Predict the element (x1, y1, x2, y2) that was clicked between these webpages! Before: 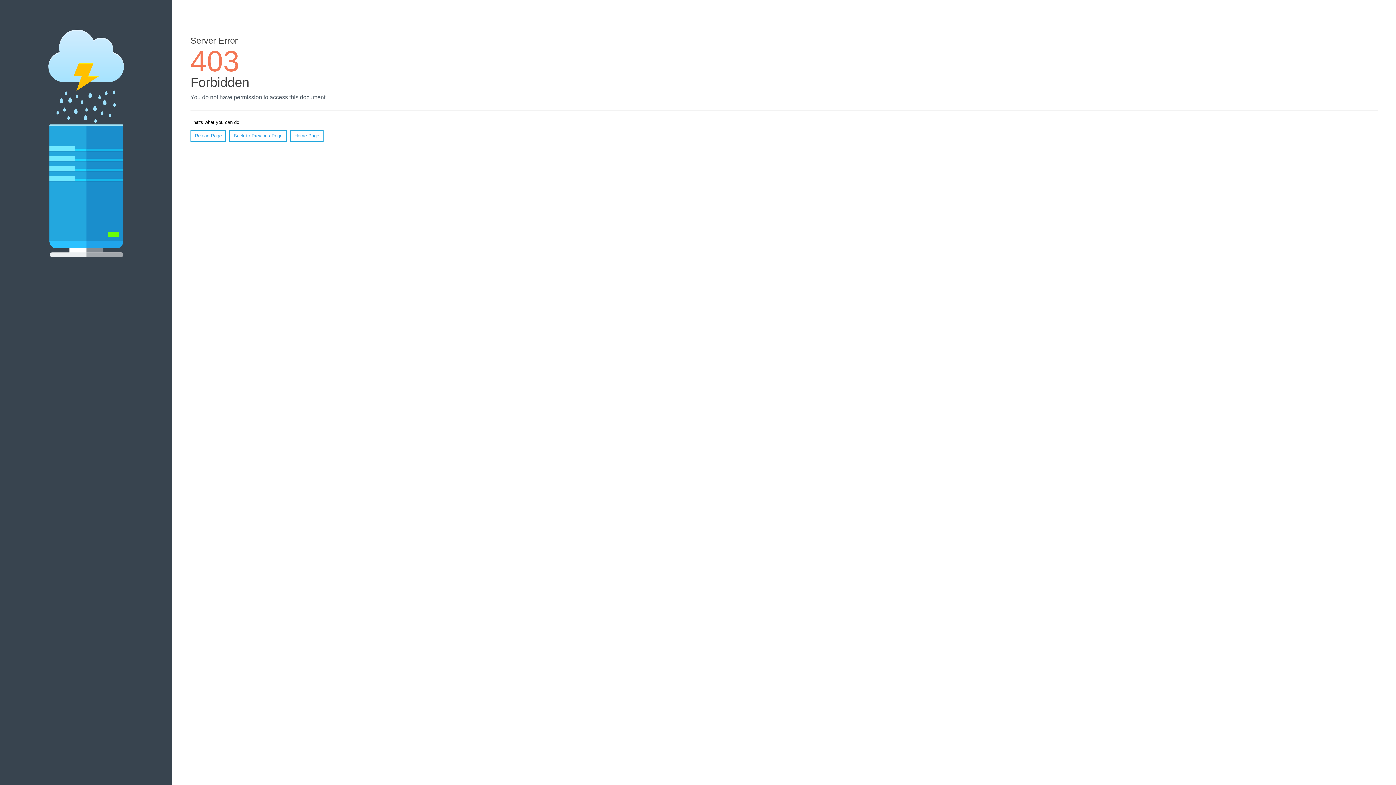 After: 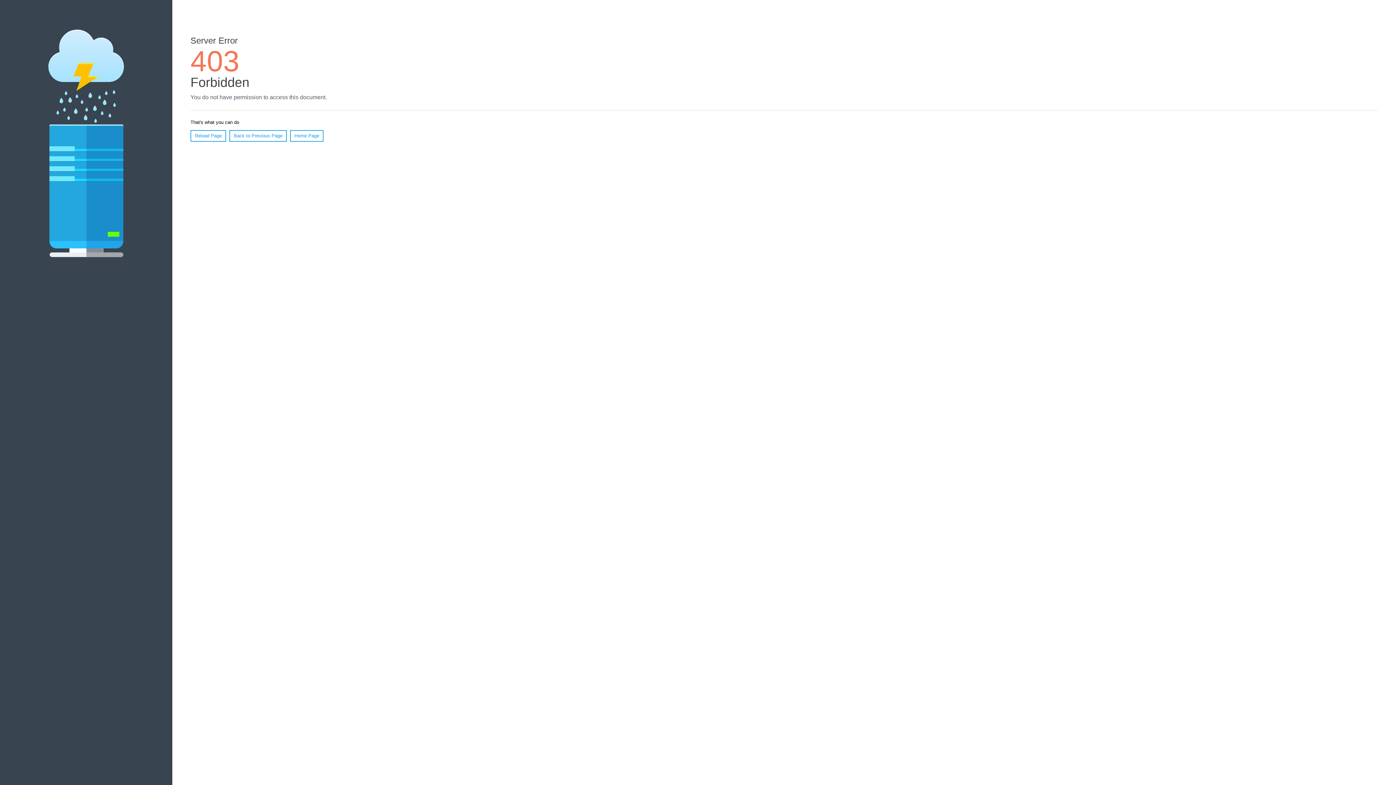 Action: bbox: (290, 130, 323, 141) label: Home Page